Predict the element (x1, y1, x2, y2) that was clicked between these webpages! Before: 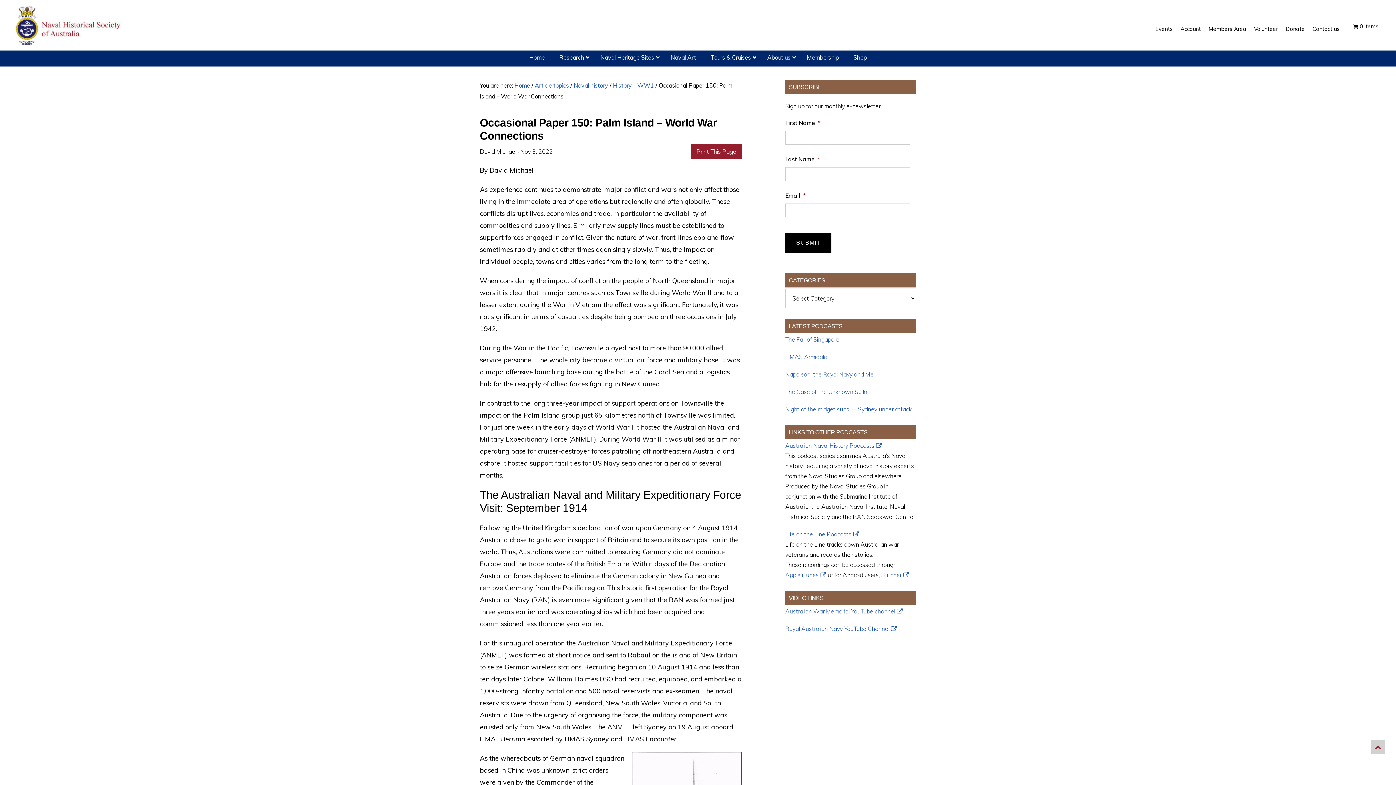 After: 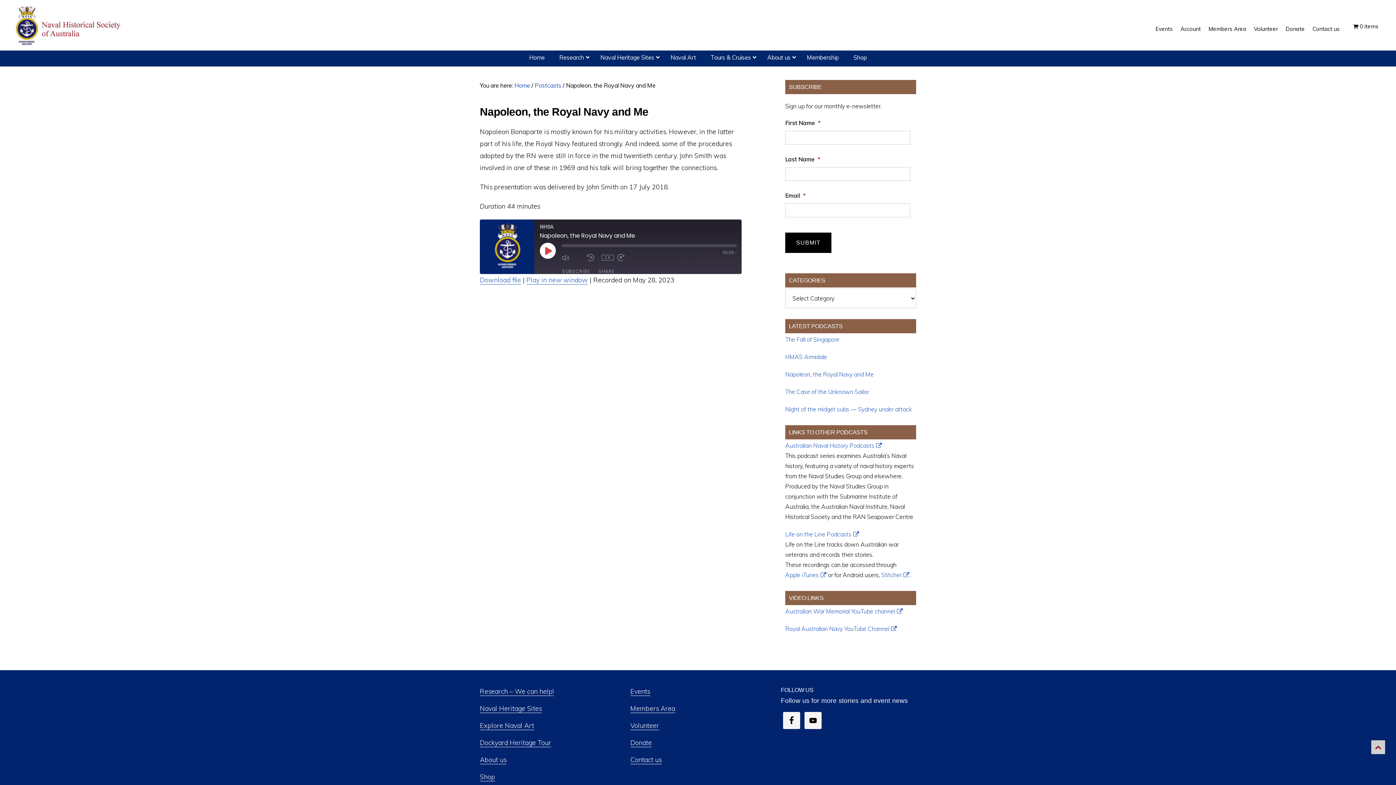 Action: label: Napoleon, the Royal Navy and Me bbox: (785, 370, 873, 378)